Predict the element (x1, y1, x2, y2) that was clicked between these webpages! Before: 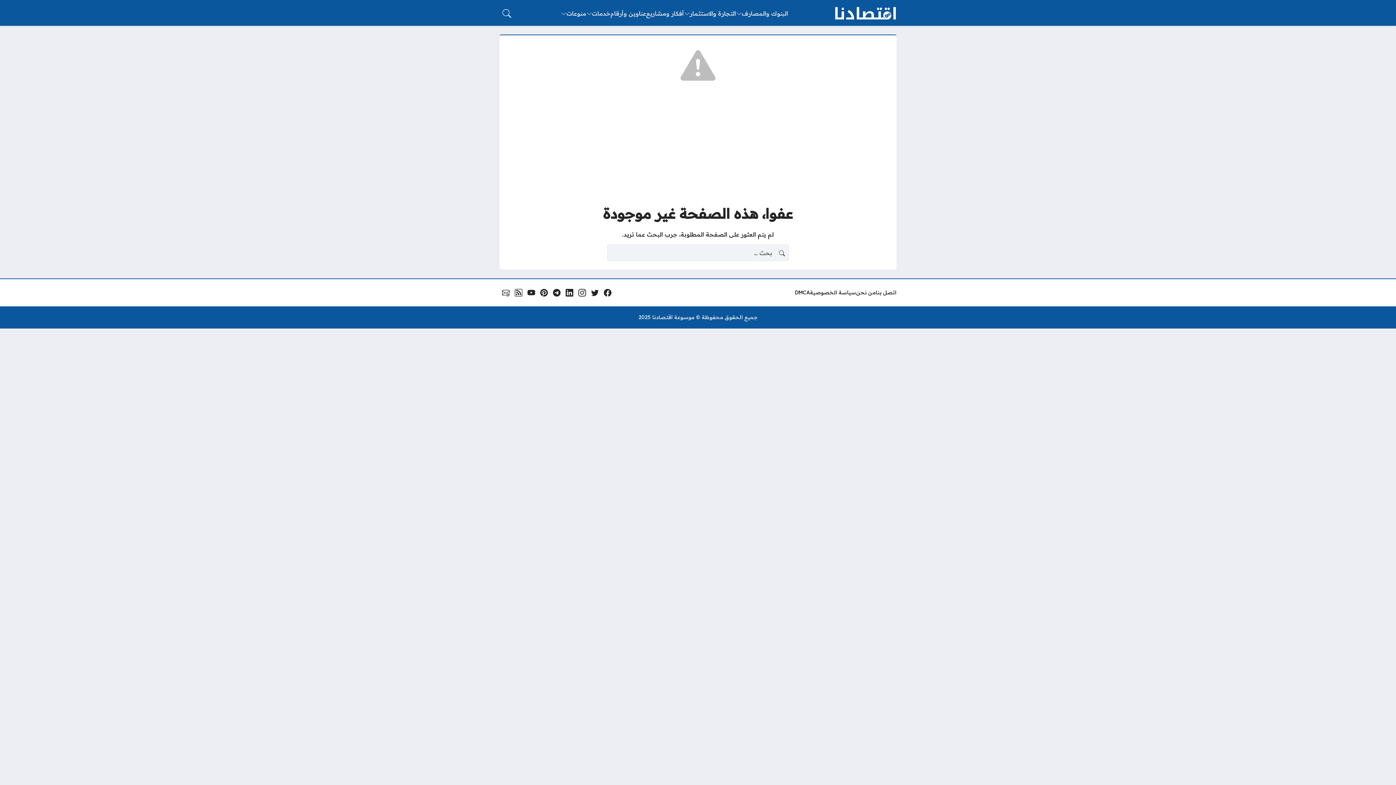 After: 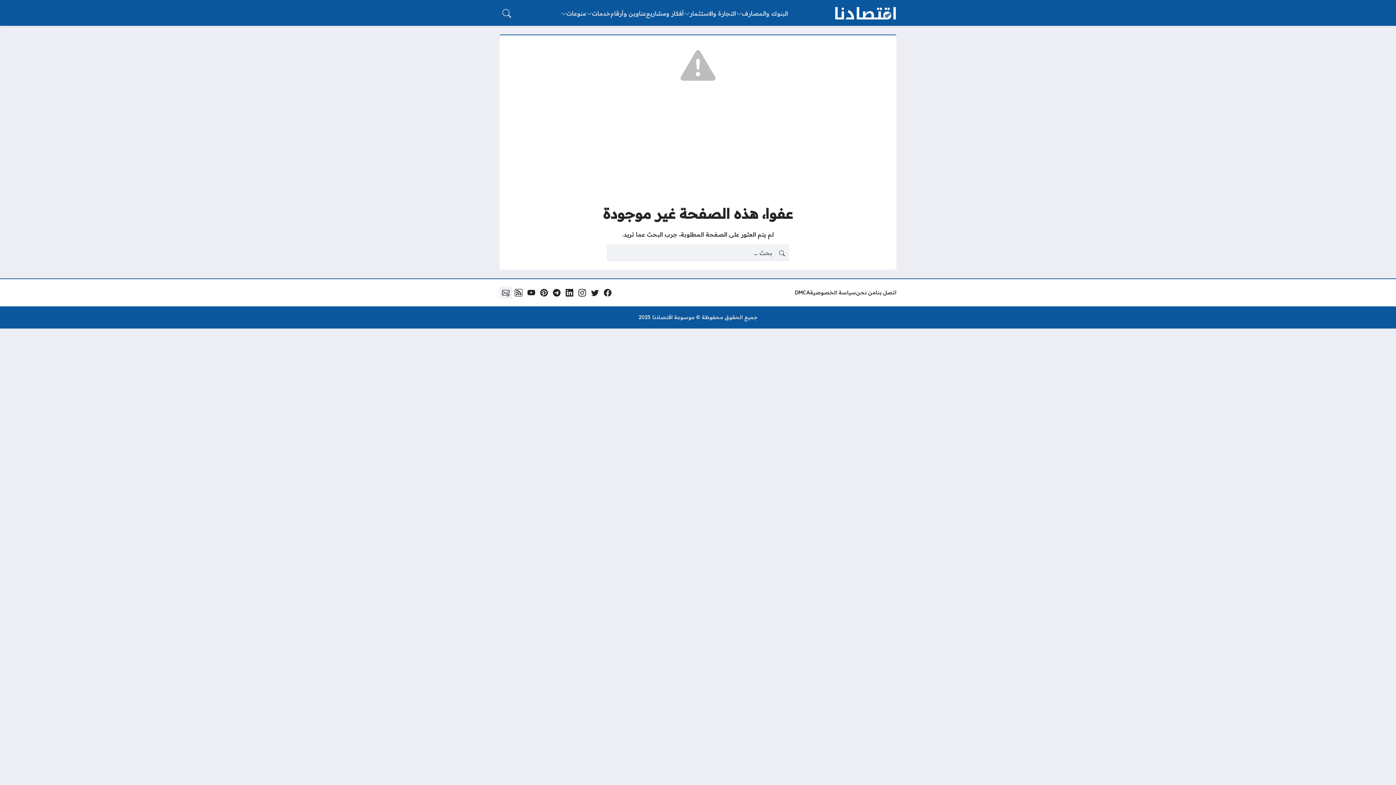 Action: bbox: (499, 286, 512, 299) label: البريد الالكتروني